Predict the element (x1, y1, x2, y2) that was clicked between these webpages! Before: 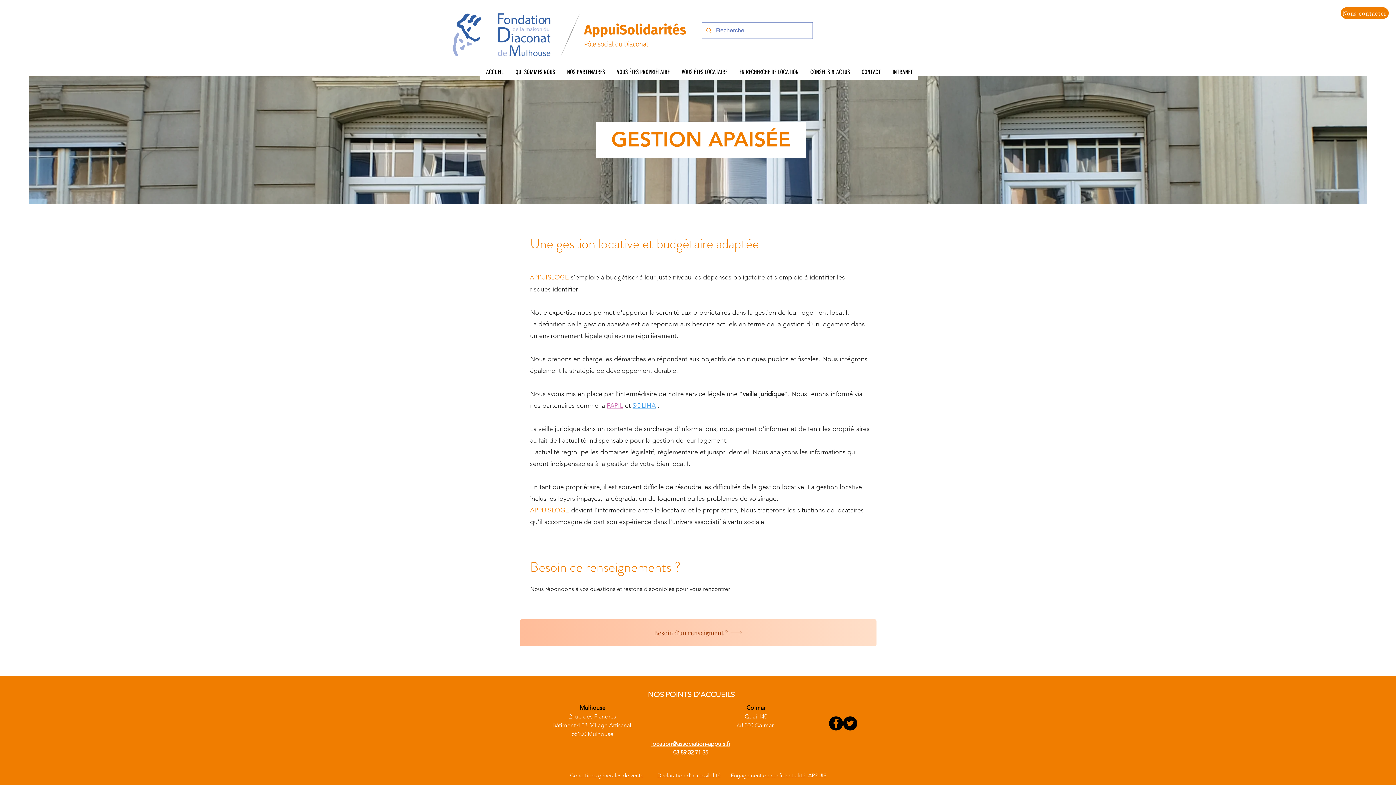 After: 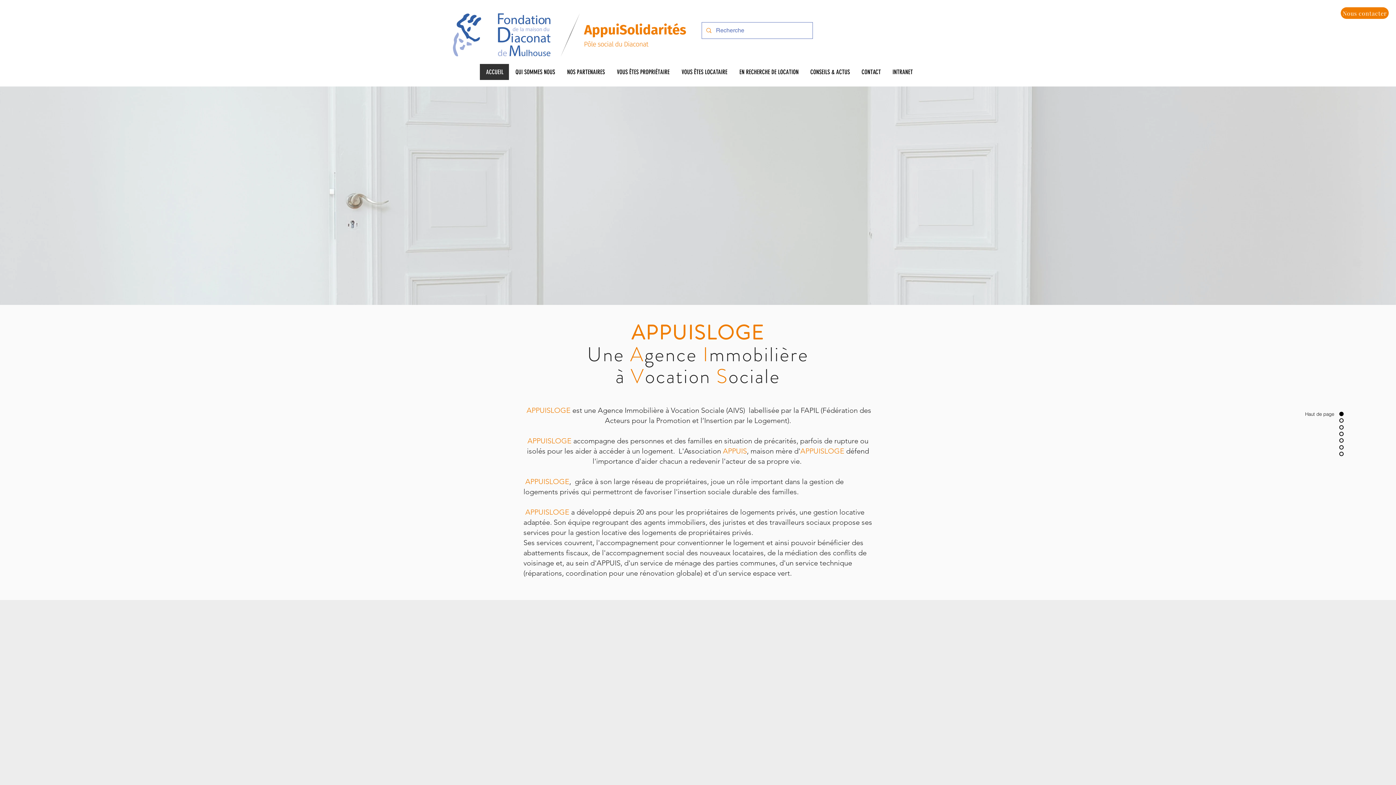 Action: label: ACCUEIL bbox: (480, 64, 509, 80)